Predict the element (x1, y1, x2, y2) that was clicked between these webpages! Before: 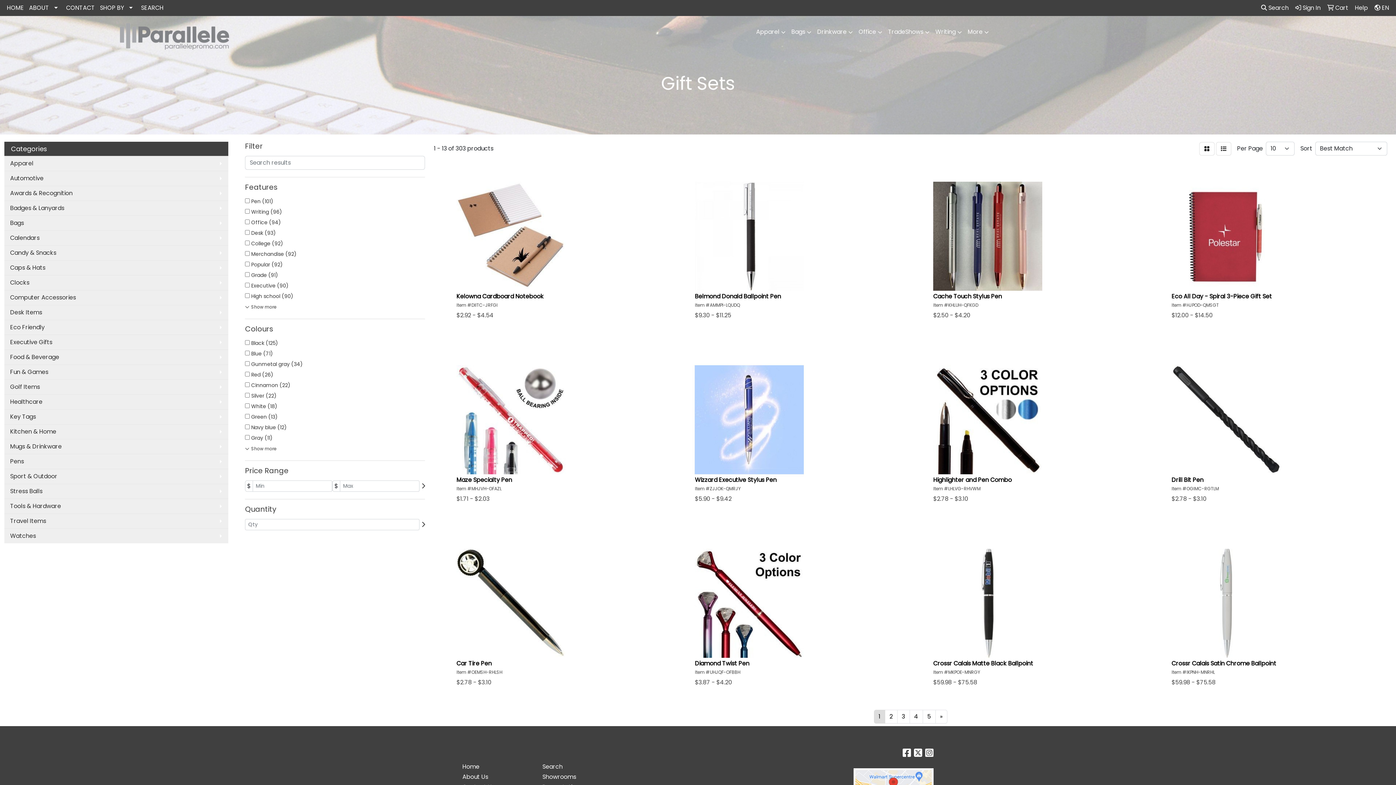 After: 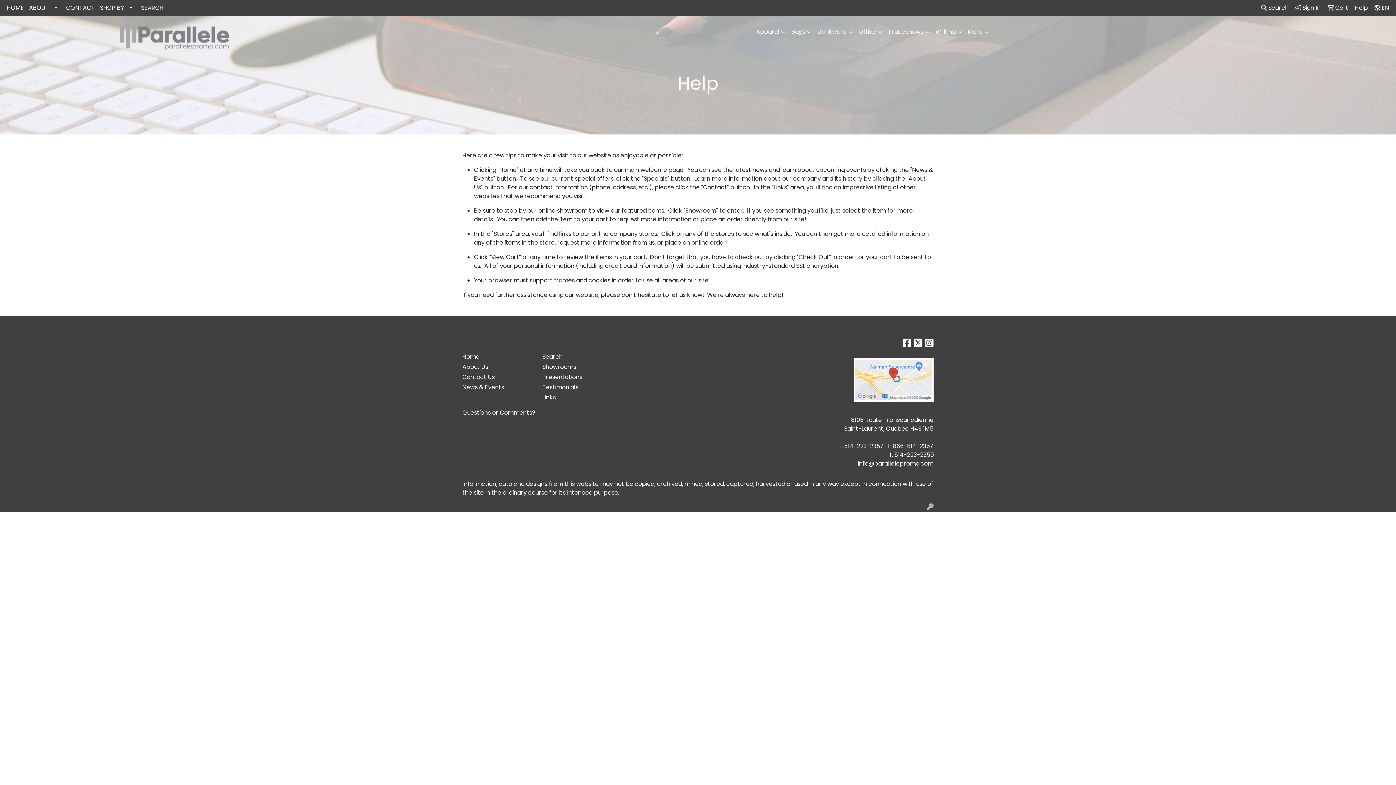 Action: label: Help bbox: (1352, 0, 1370, 16)